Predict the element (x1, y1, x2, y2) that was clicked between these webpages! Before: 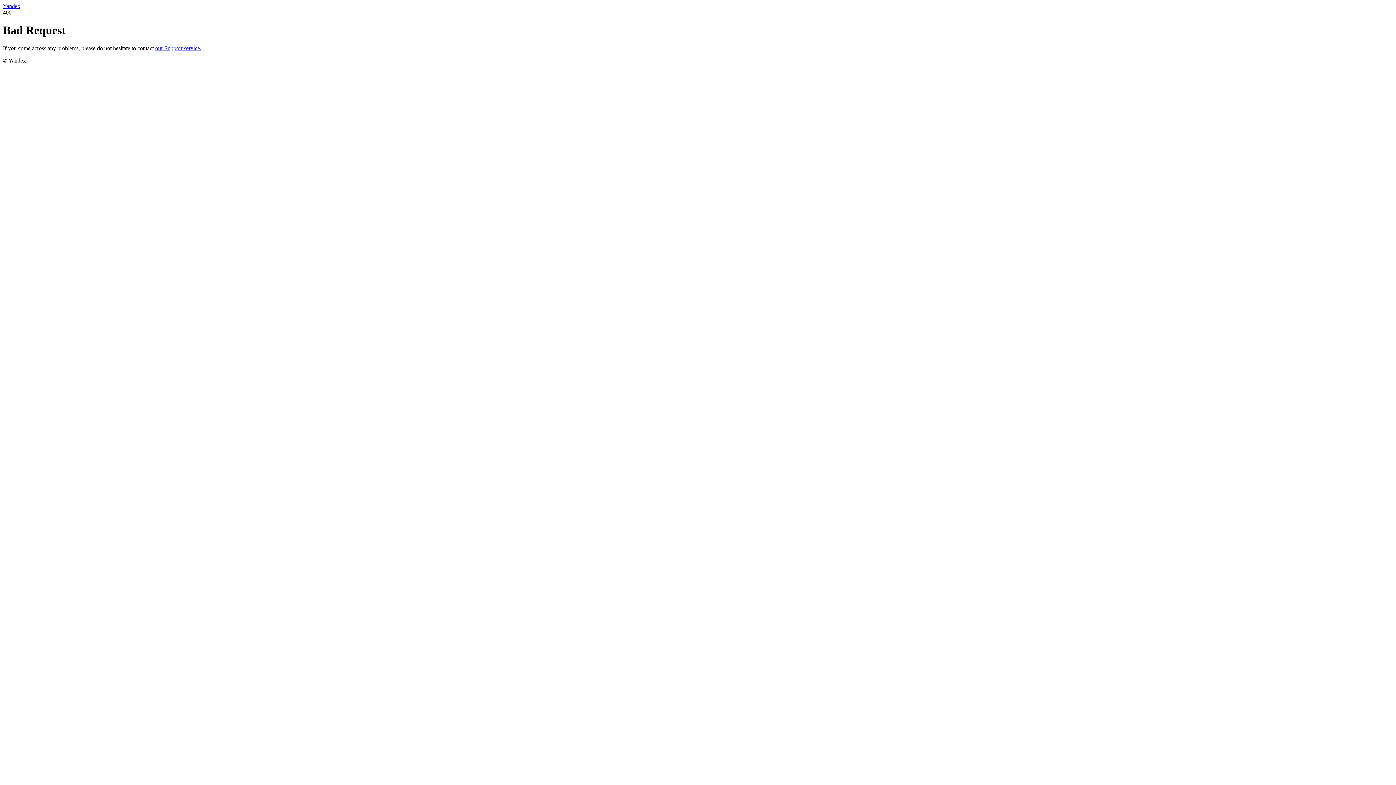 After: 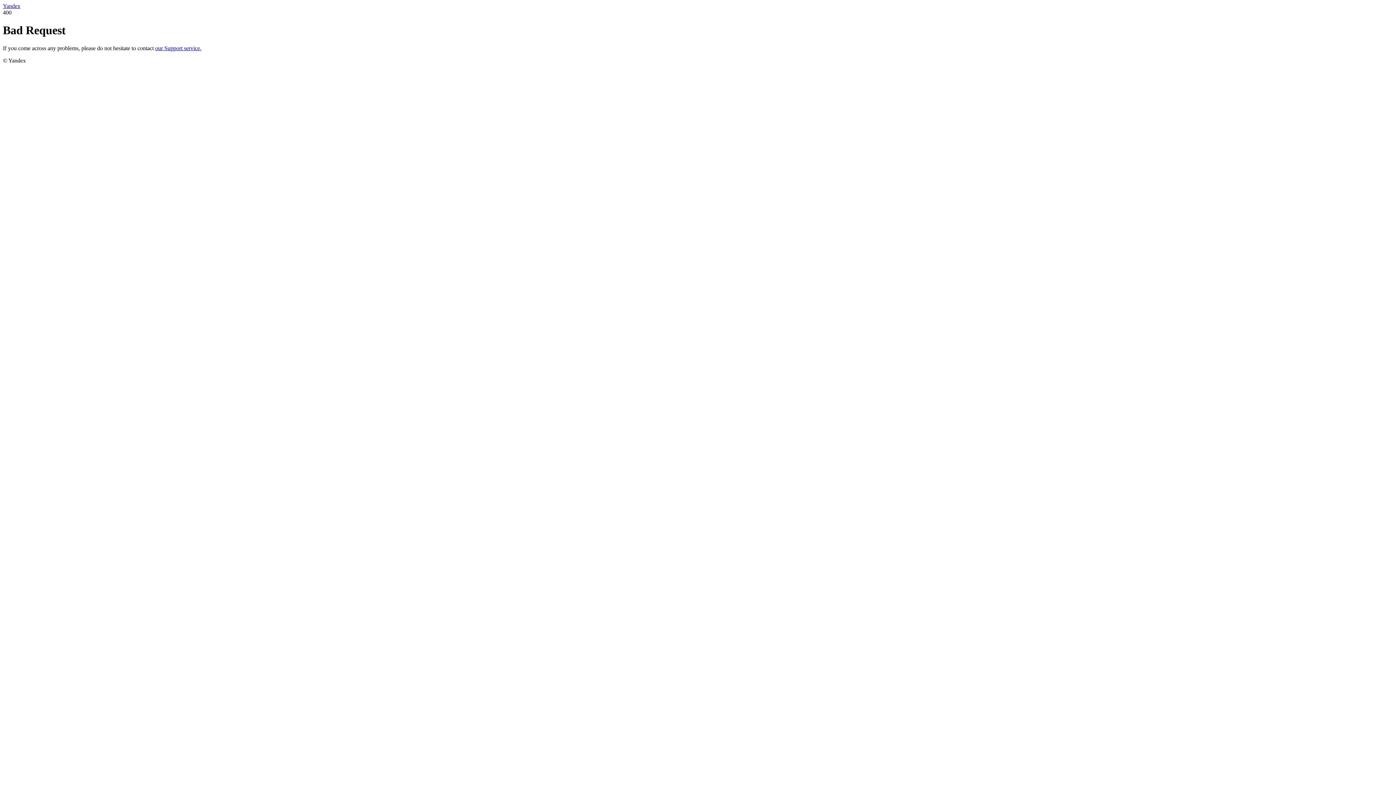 Action: label: our Support service. bbox: (155, 45, 201, 51)